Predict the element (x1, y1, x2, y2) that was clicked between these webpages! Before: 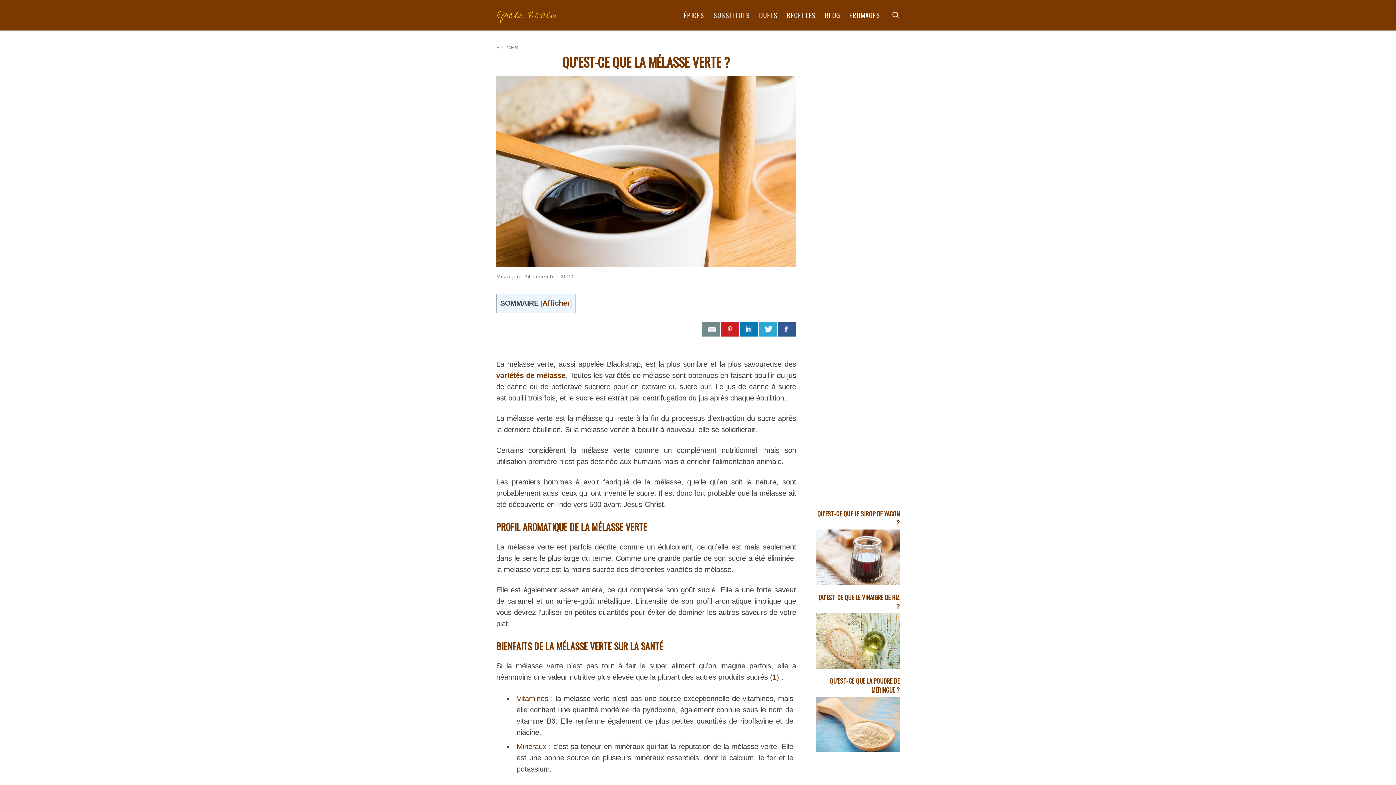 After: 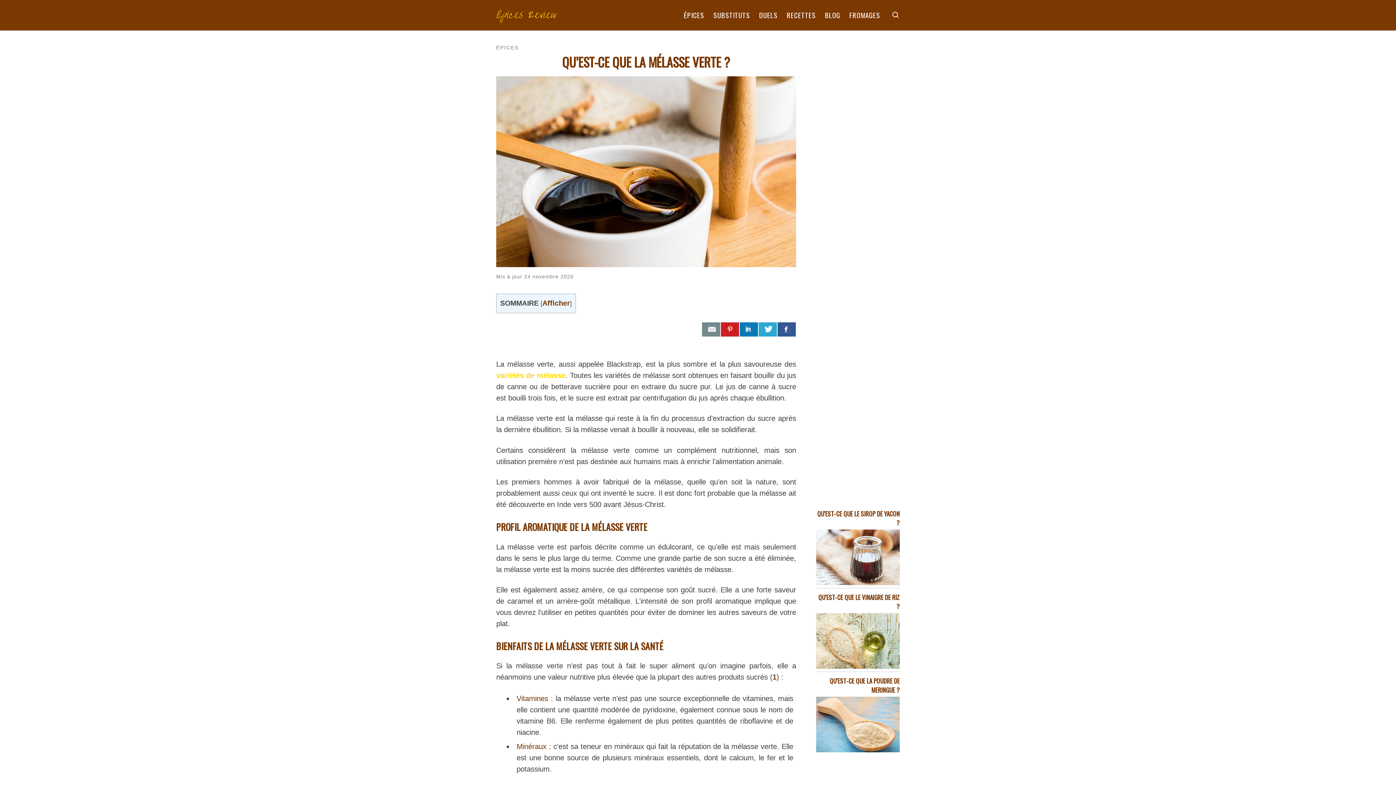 Action: bbox: (496, 371, 565, 379) label: variétés de mélasse